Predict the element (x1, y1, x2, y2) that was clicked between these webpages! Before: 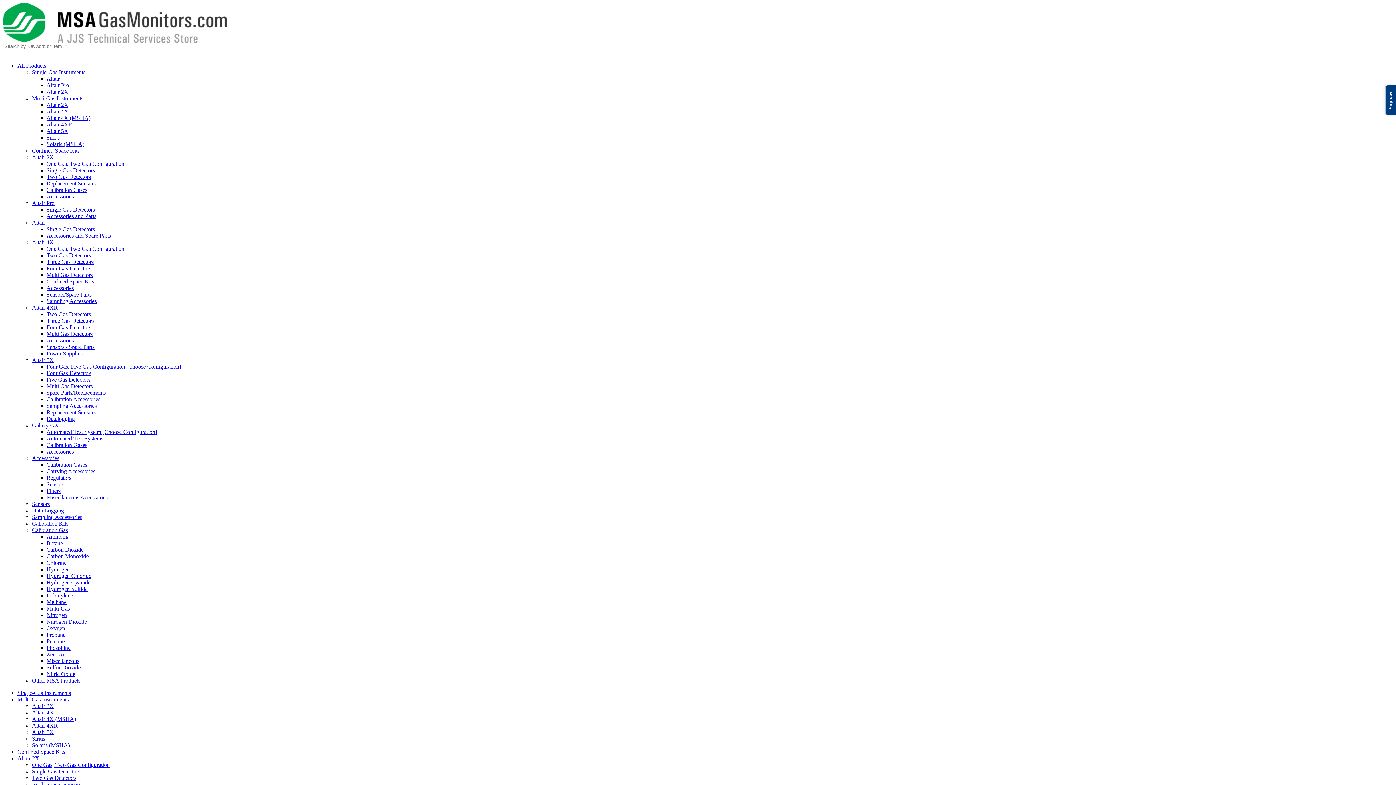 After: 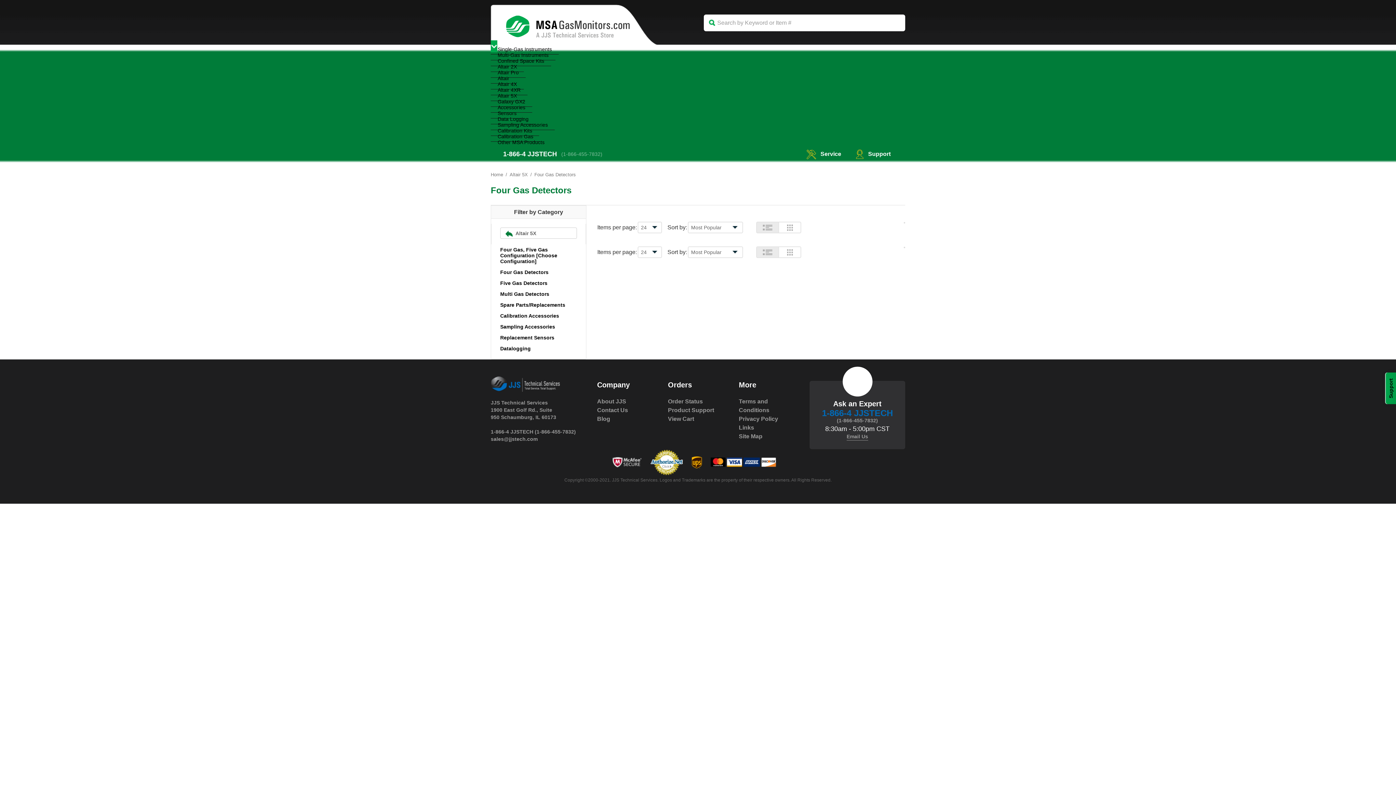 Action: label: Four Gas Detectors bbox: (46, 370, 91, 376)